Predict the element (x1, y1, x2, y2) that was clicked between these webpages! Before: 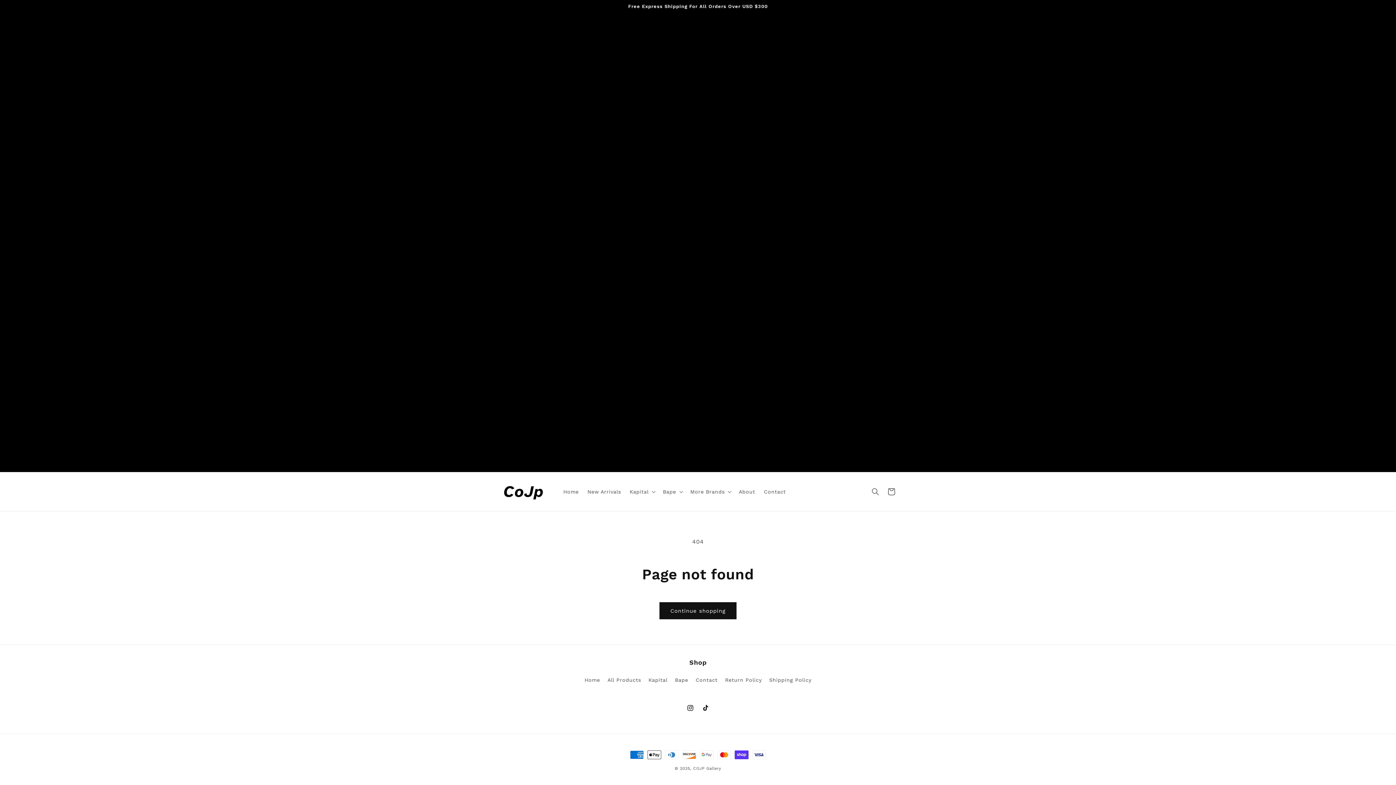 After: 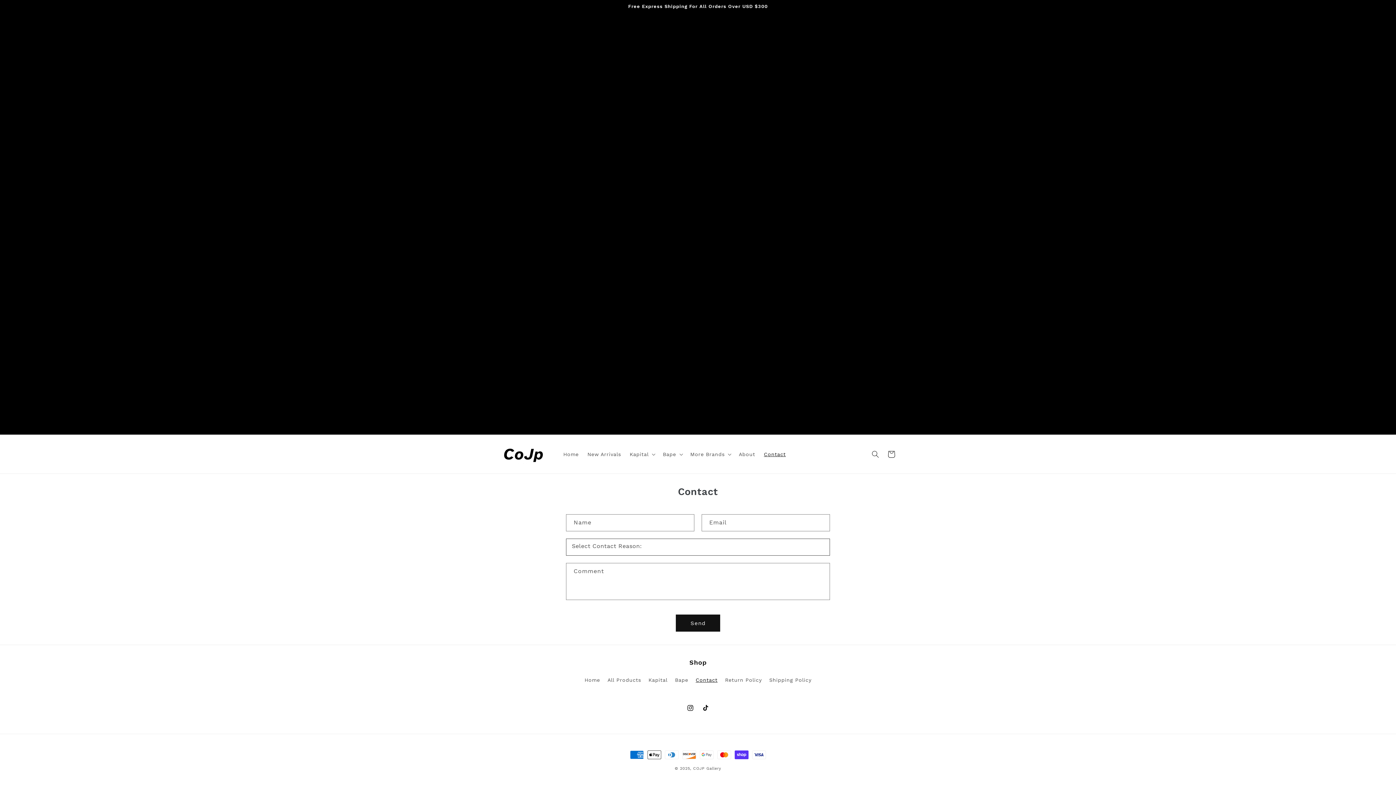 Action: label: Contact bbox: (695, 674, 717, 686)